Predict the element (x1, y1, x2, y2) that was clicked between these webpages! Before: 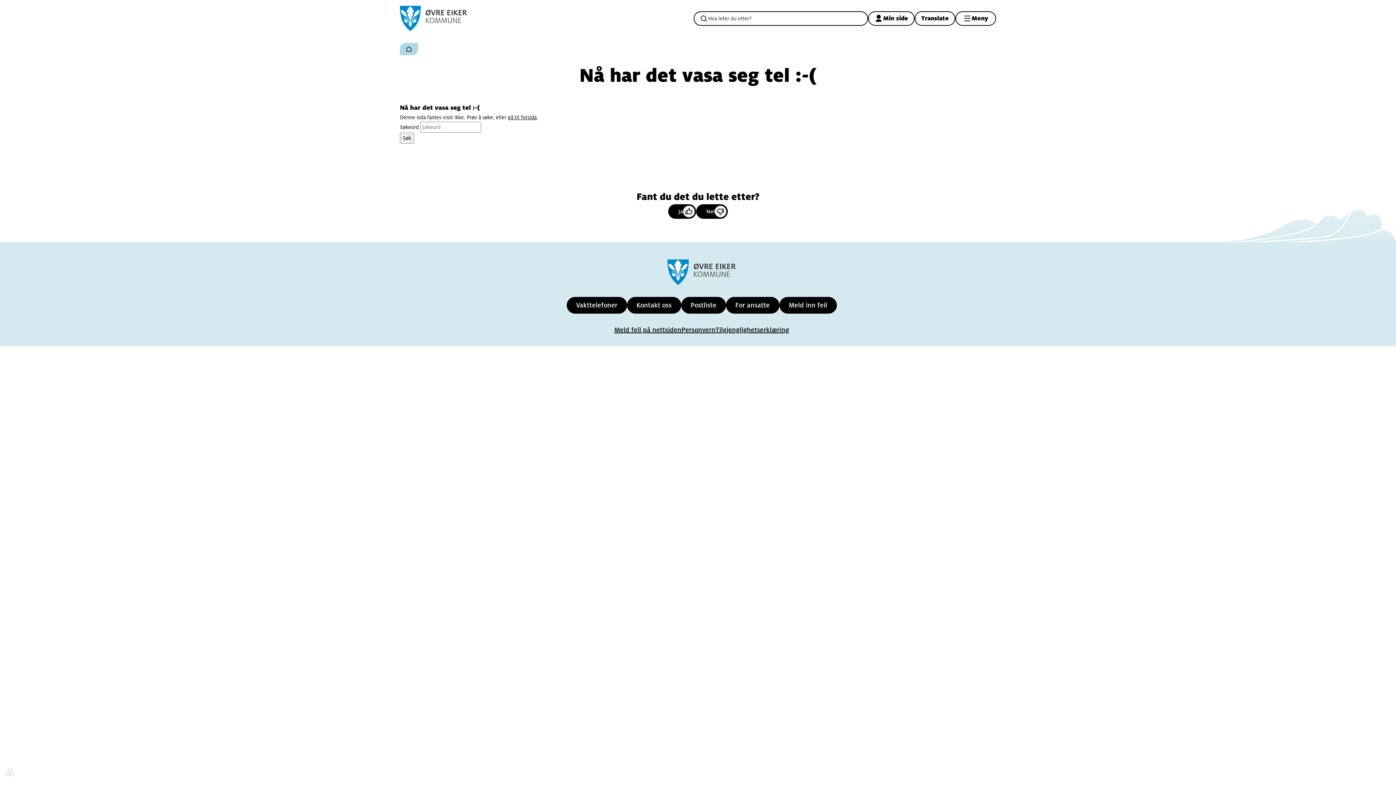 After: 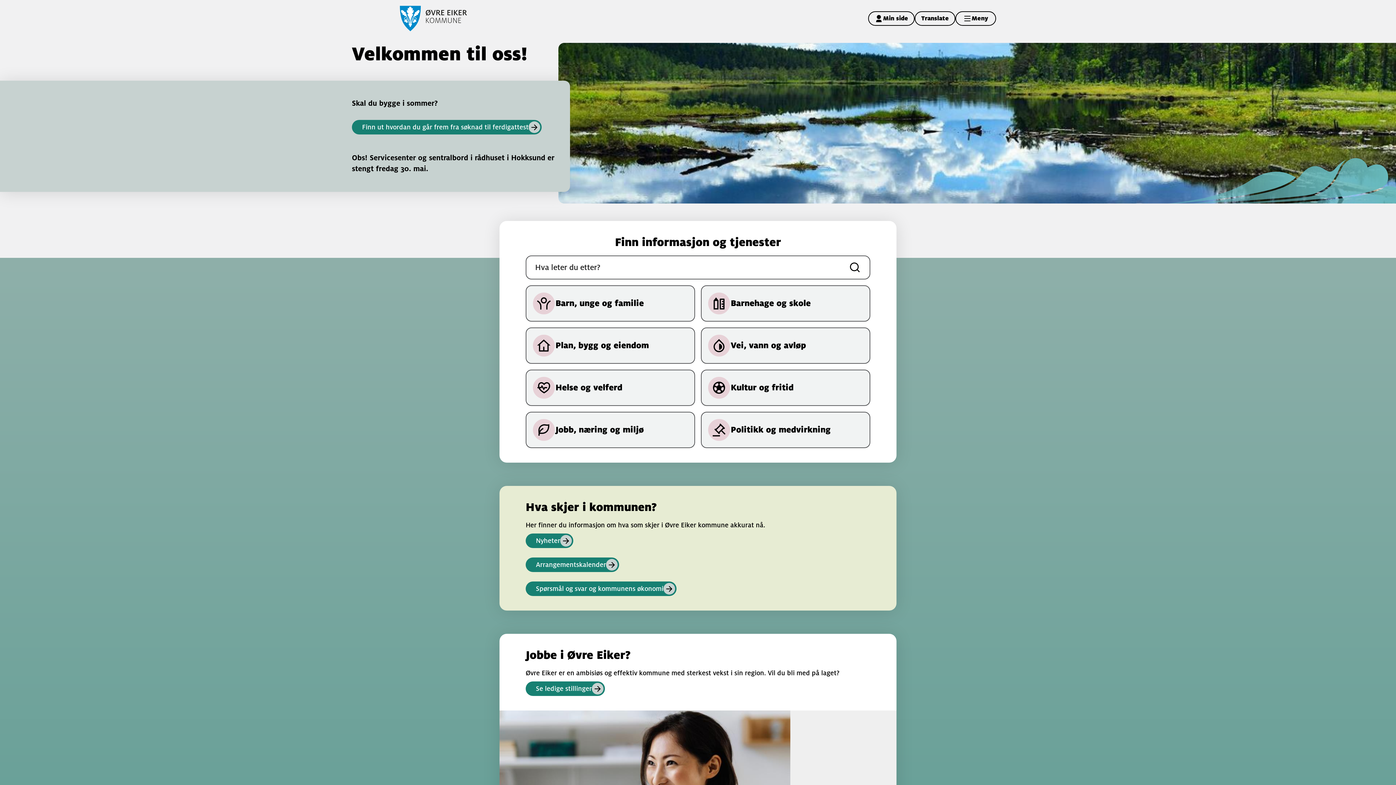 Action: bbox: (508, 114, 536, 120) label: gå til forsida